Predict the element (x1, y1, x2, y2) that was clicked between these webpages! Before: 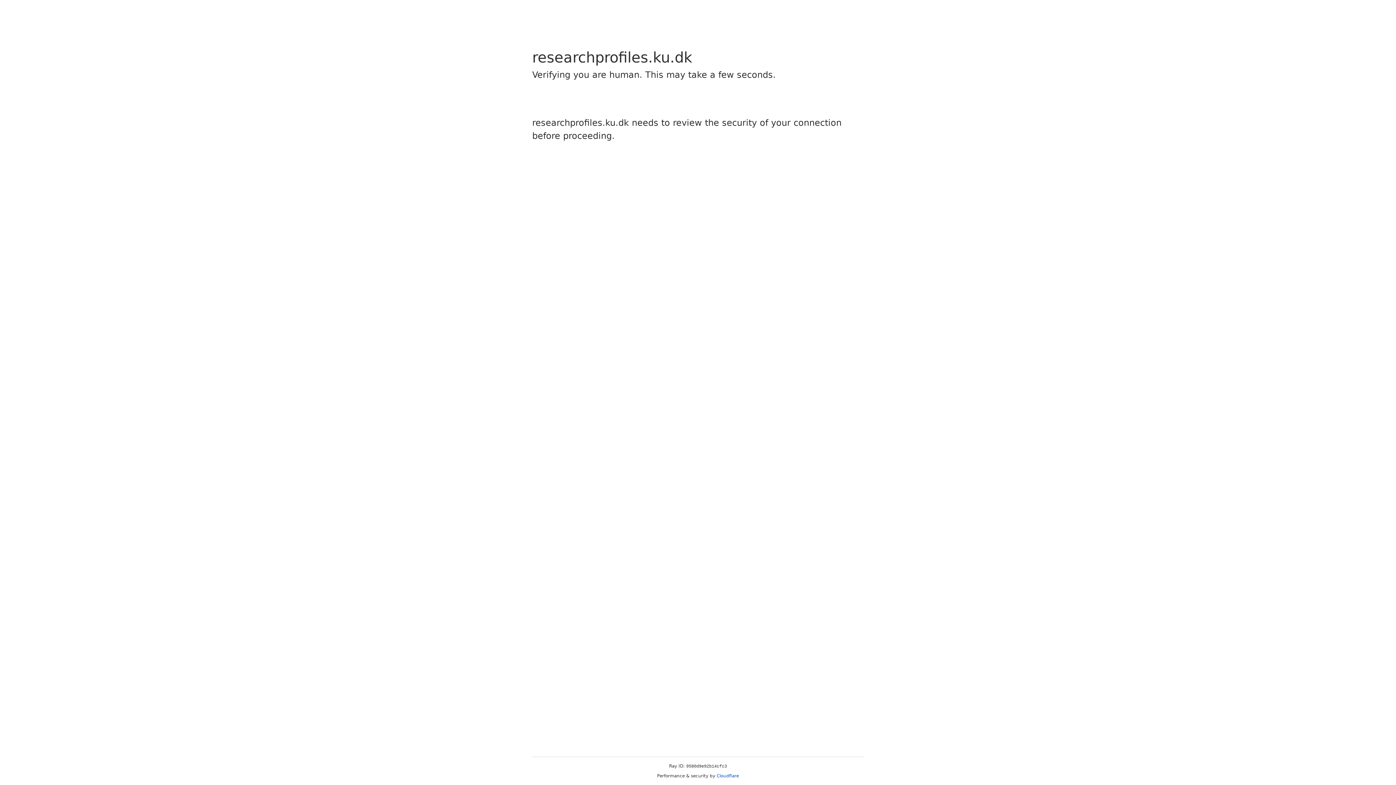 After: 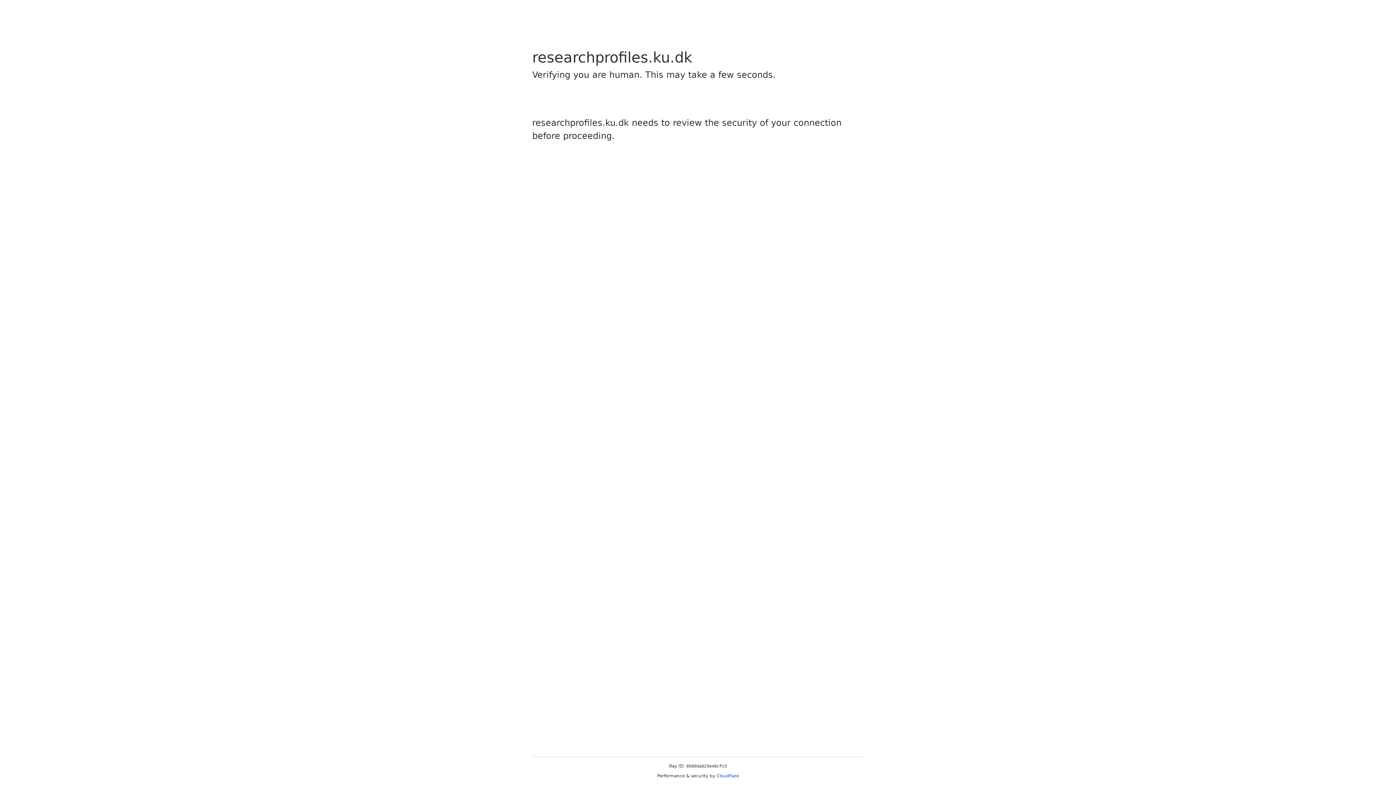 Action: bbox: (716, 773, 739, 778) label: Cloudflare